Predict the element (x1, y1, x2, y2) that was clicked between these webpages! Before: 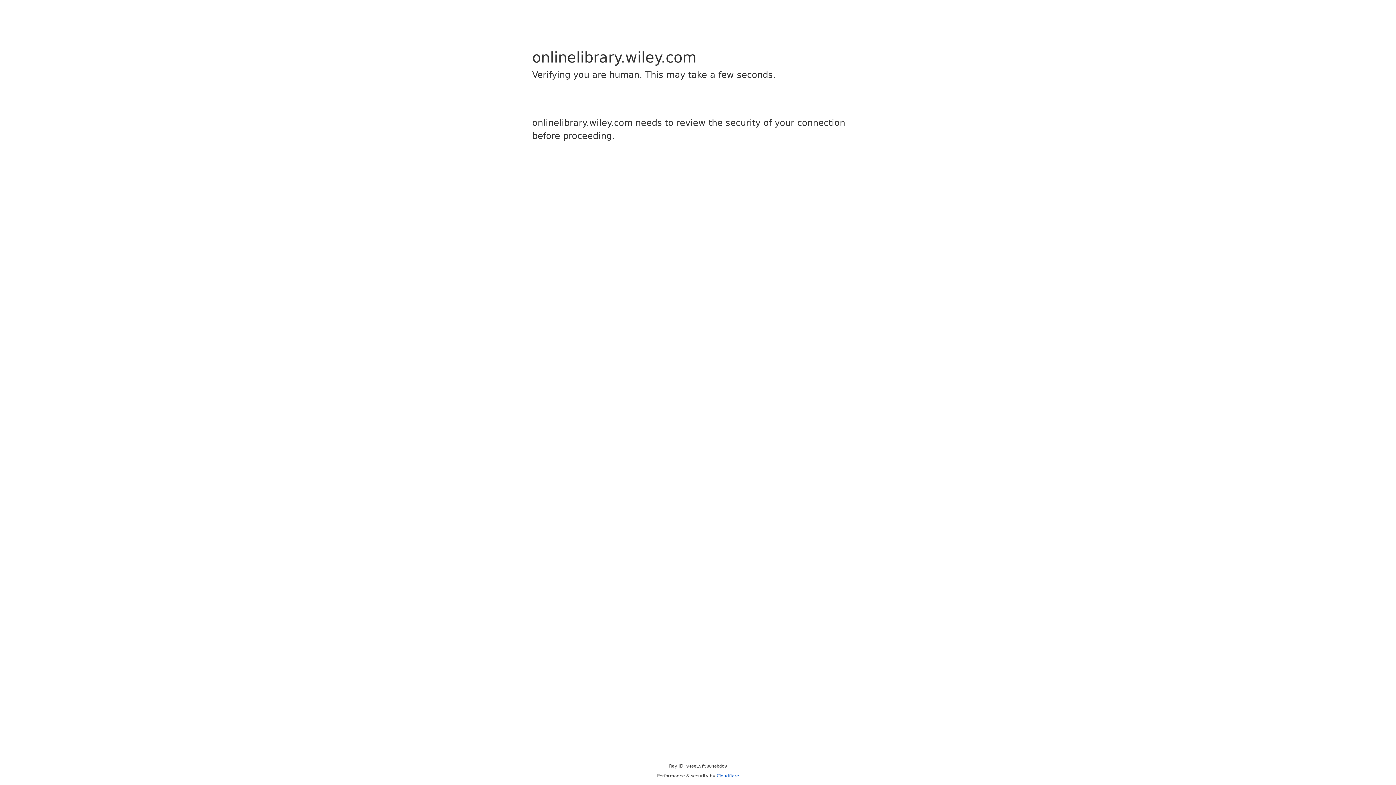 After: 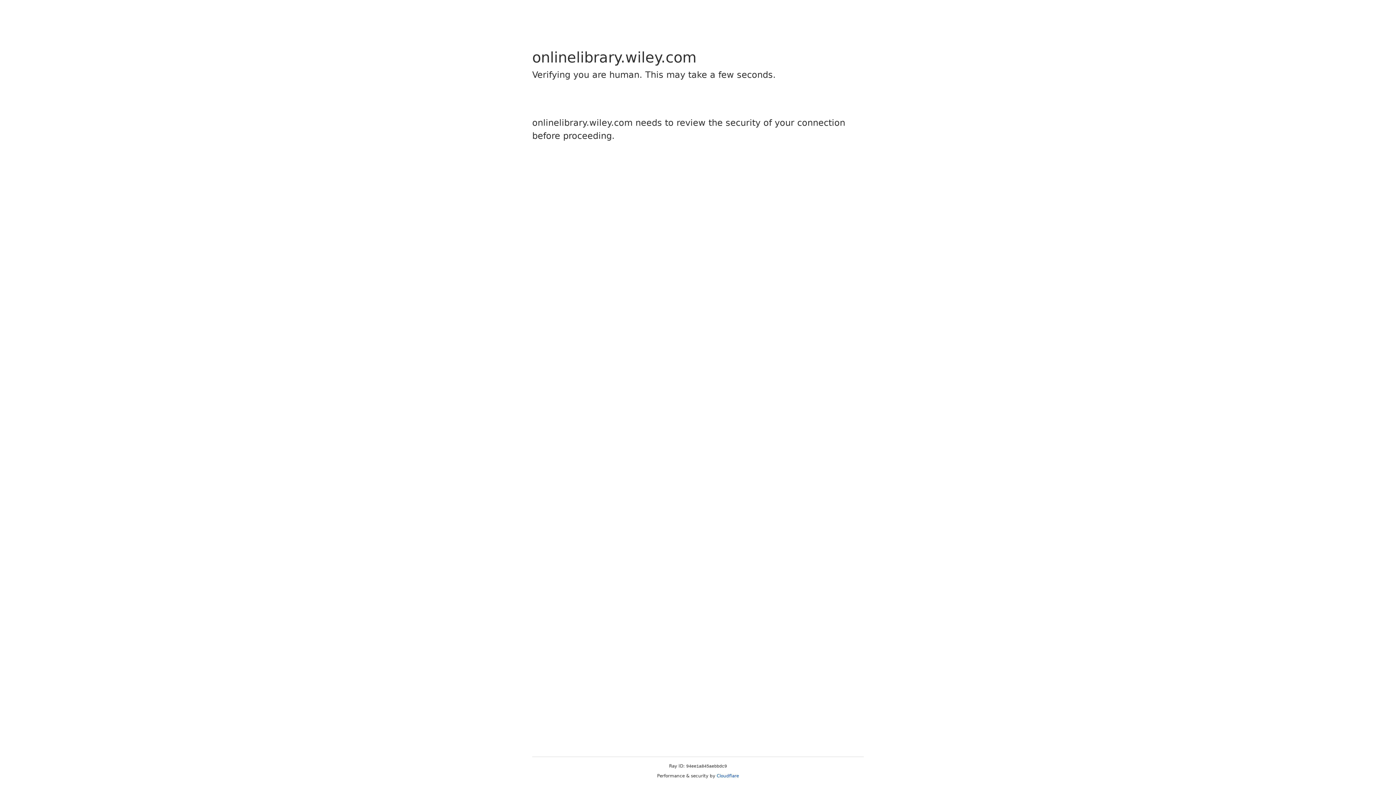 Action: label: Cloudflare bbox: (716, 773, 739, 778)